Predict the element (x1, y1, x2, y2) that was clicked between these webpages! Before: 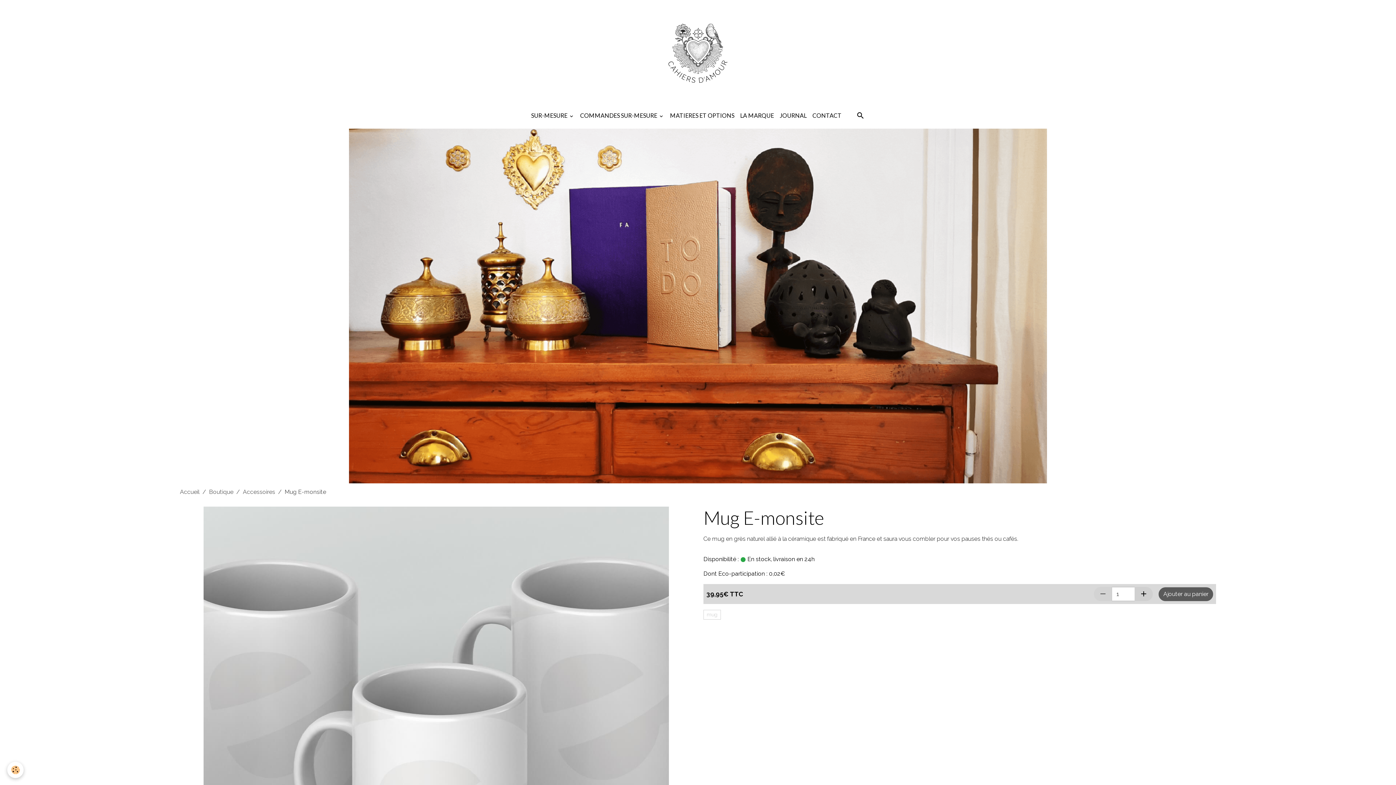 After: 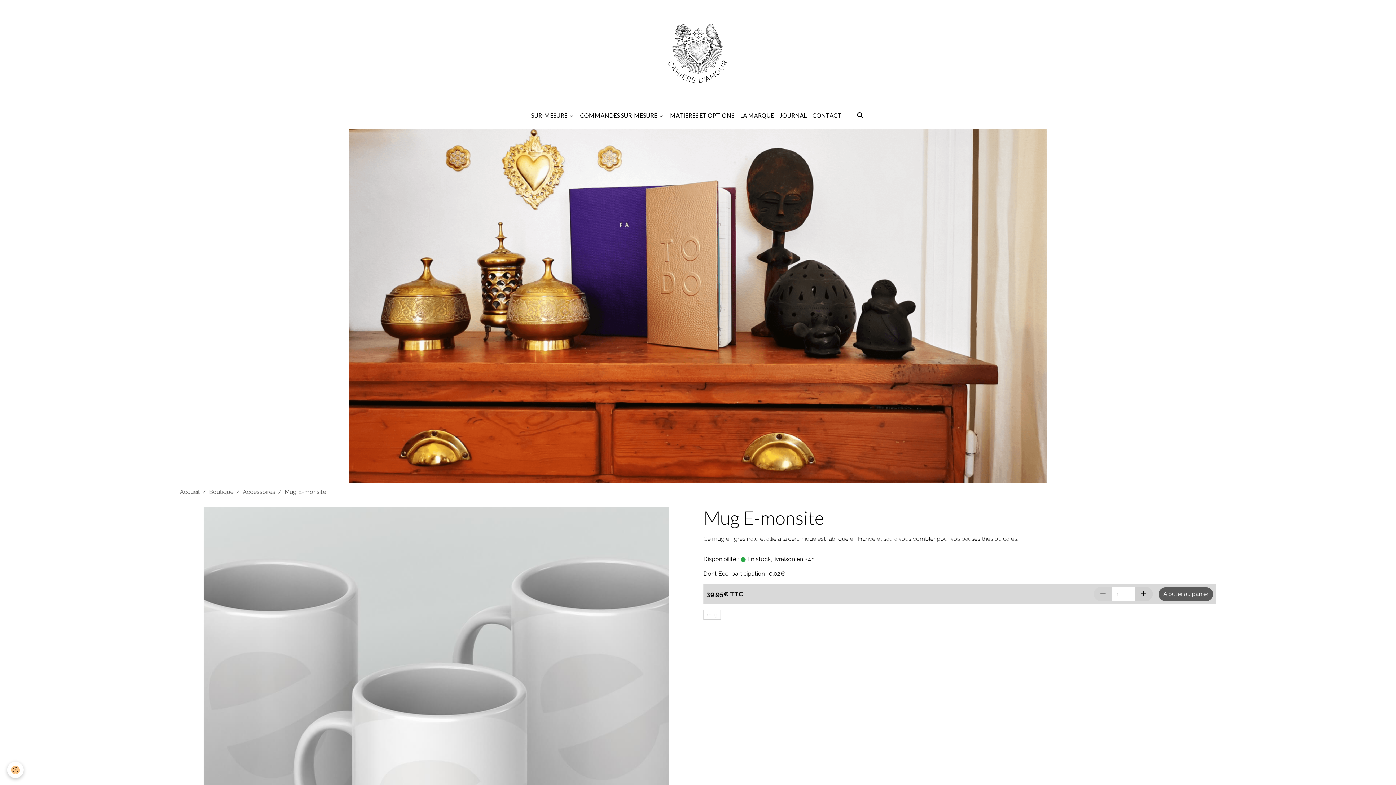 Action: bbox: (1170, 104, 1190, 126)